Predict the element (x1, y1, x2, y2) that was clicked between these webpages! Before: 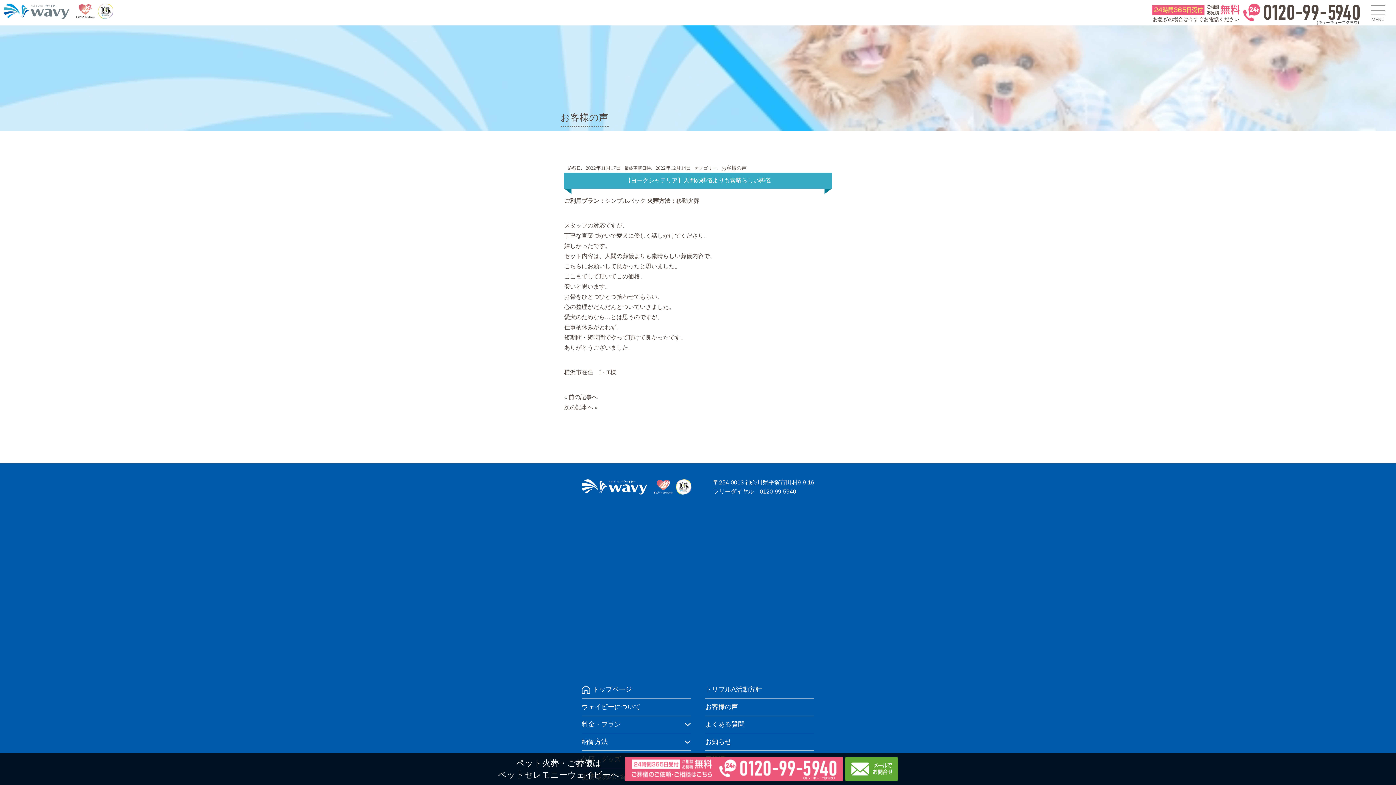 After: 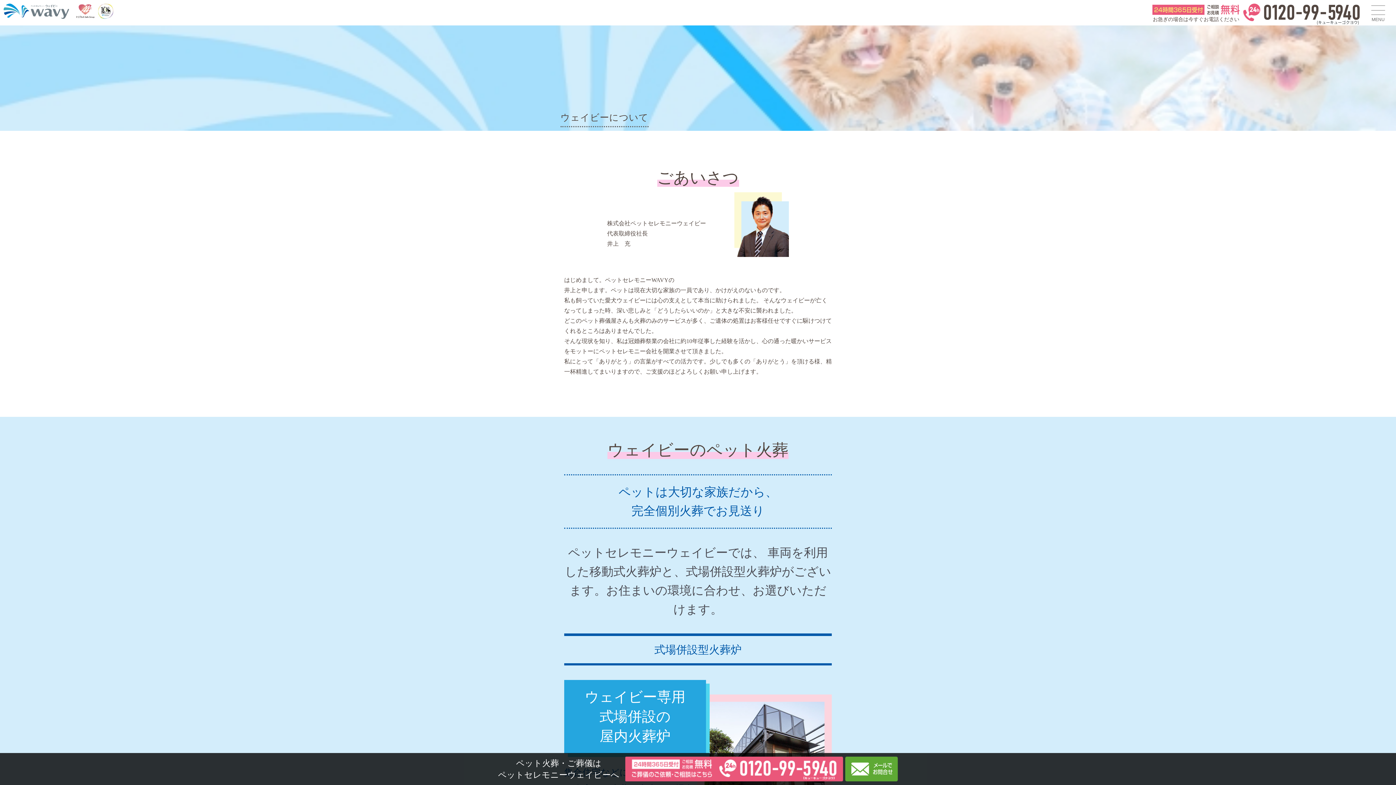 Action: label: ウェイビーについて bbox: (581, 698, 690, 716)